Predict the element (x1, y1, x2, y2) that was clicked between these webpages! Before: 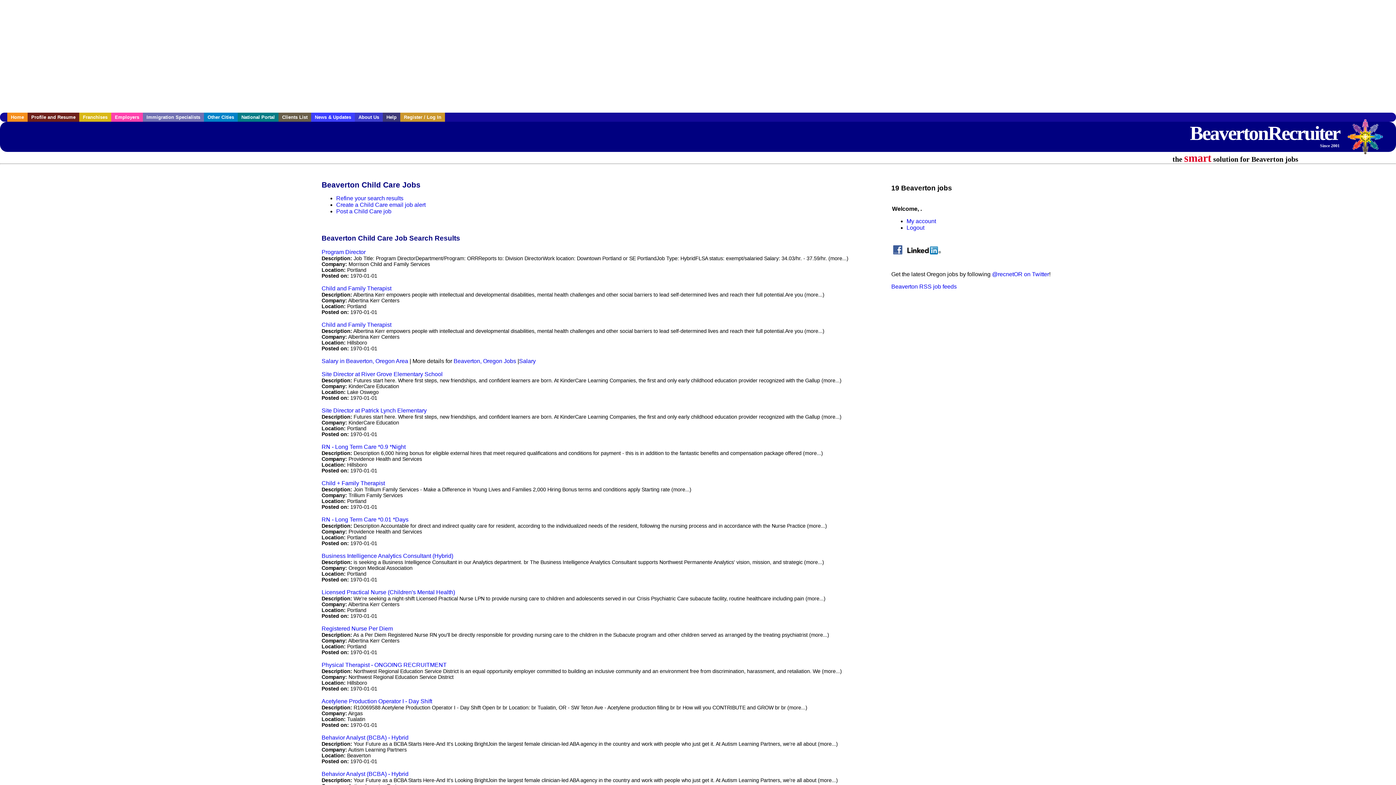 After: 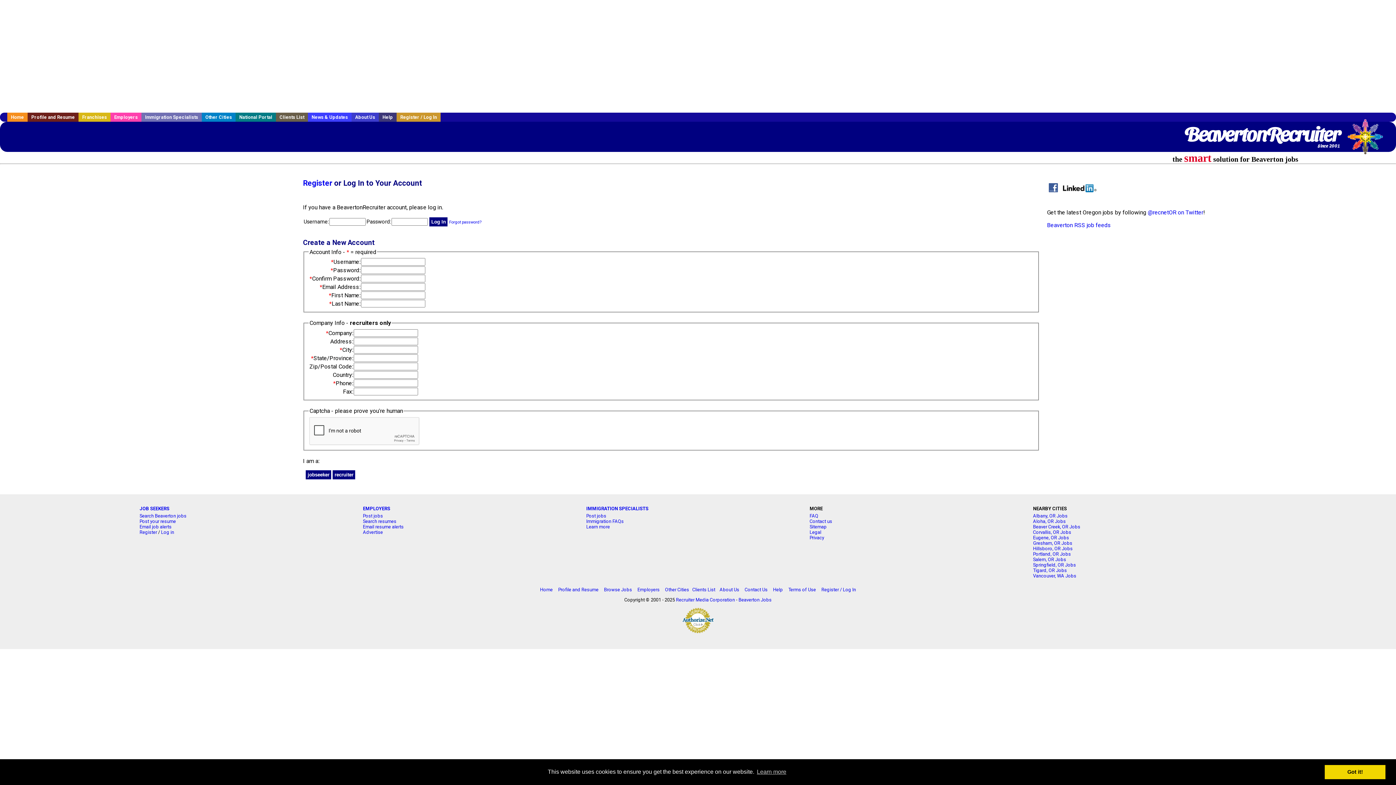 Action: label: Register / Log In bbox: (400, 112, 445, 121)